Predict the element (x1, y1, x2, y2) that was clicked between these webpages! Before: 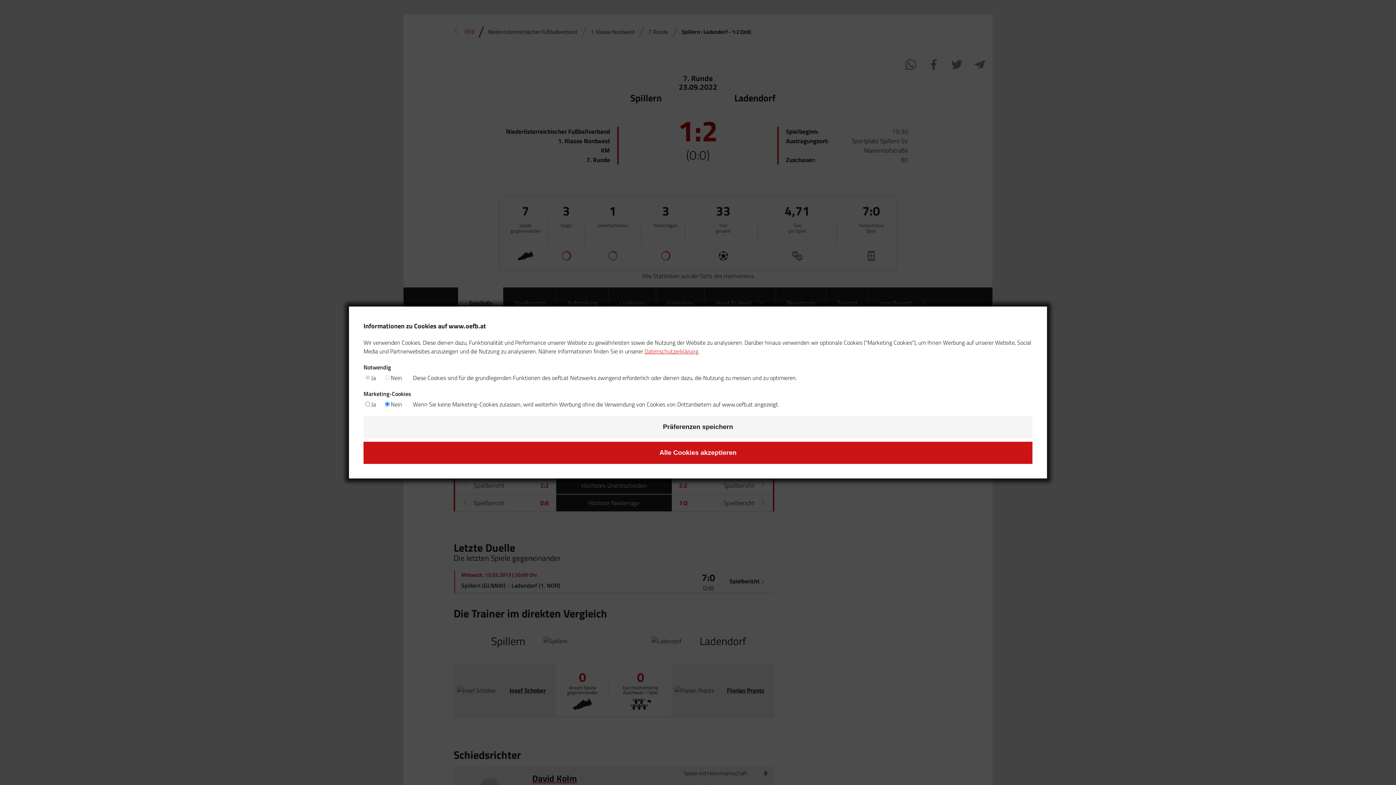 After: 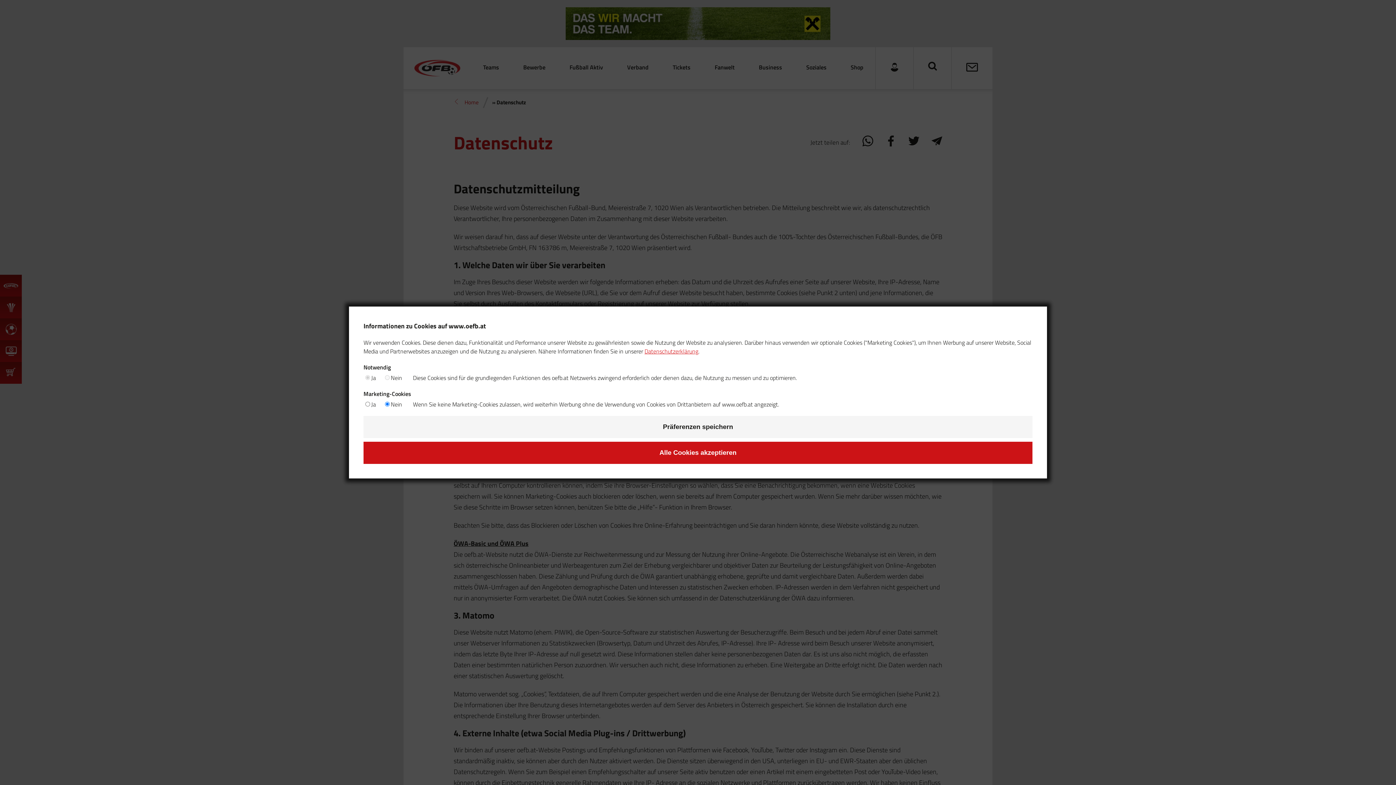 Action: bbox: (644, 347, 698, 355) label: Datenschutzerklärung